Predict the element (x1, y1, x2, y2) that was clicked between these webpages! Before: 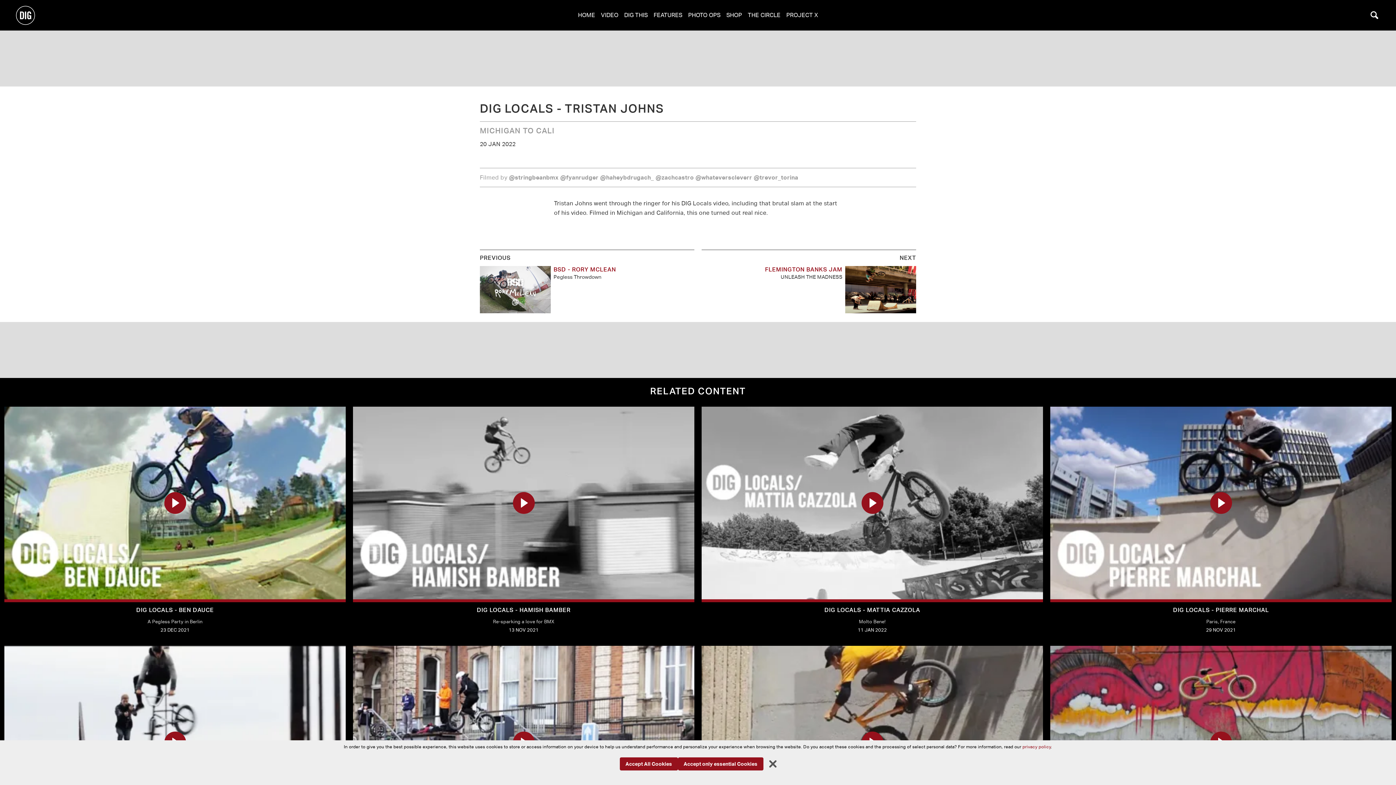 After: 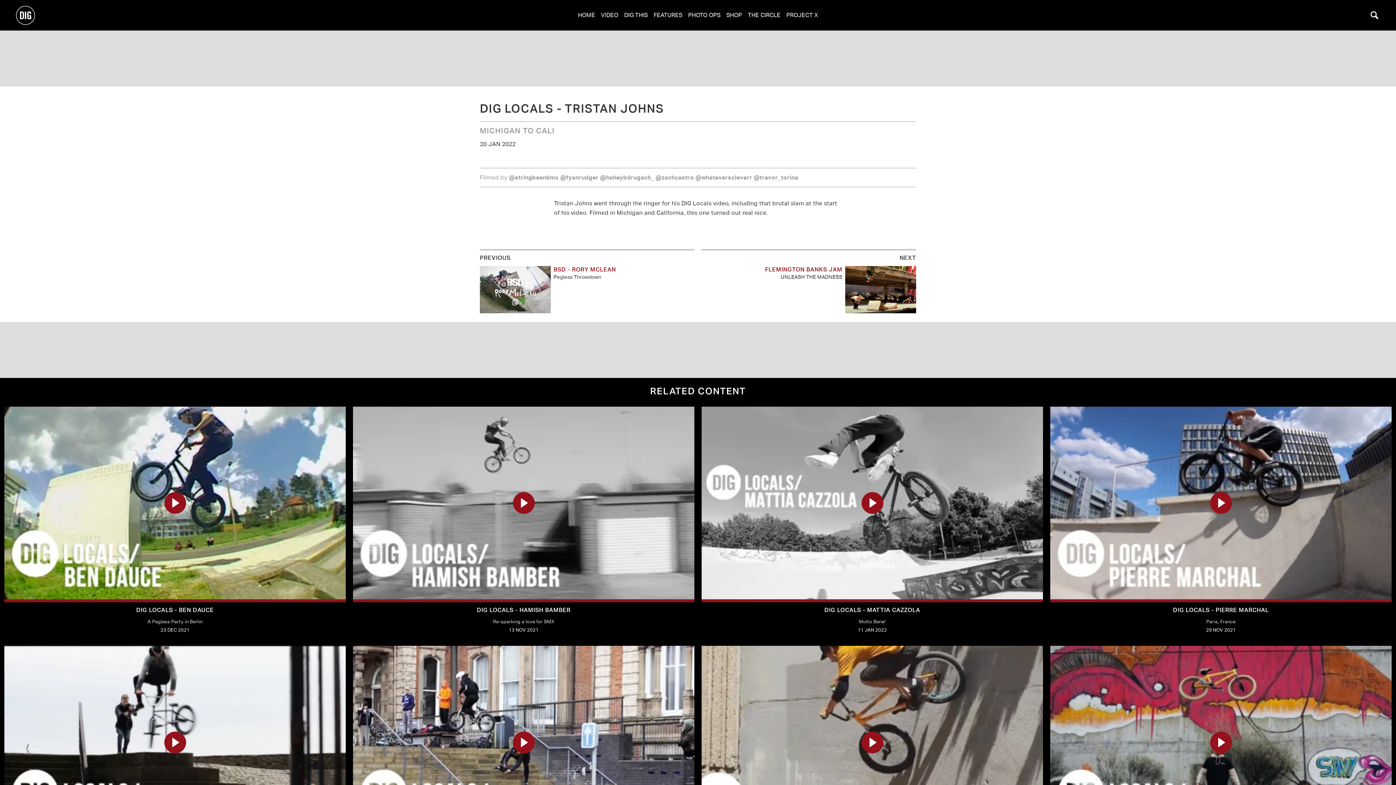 Action: bbox: (678, 757, 763, 770) label: Accept only essential Cookies